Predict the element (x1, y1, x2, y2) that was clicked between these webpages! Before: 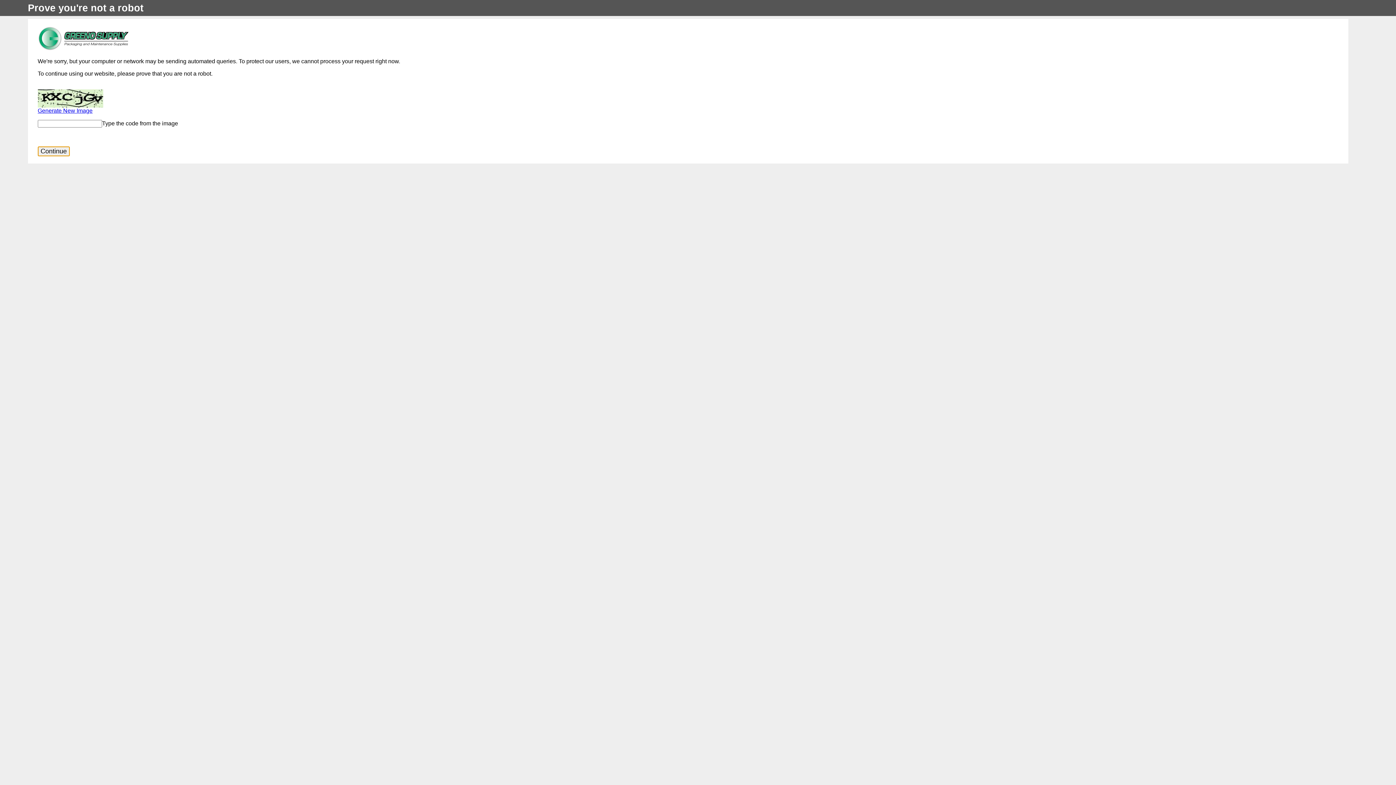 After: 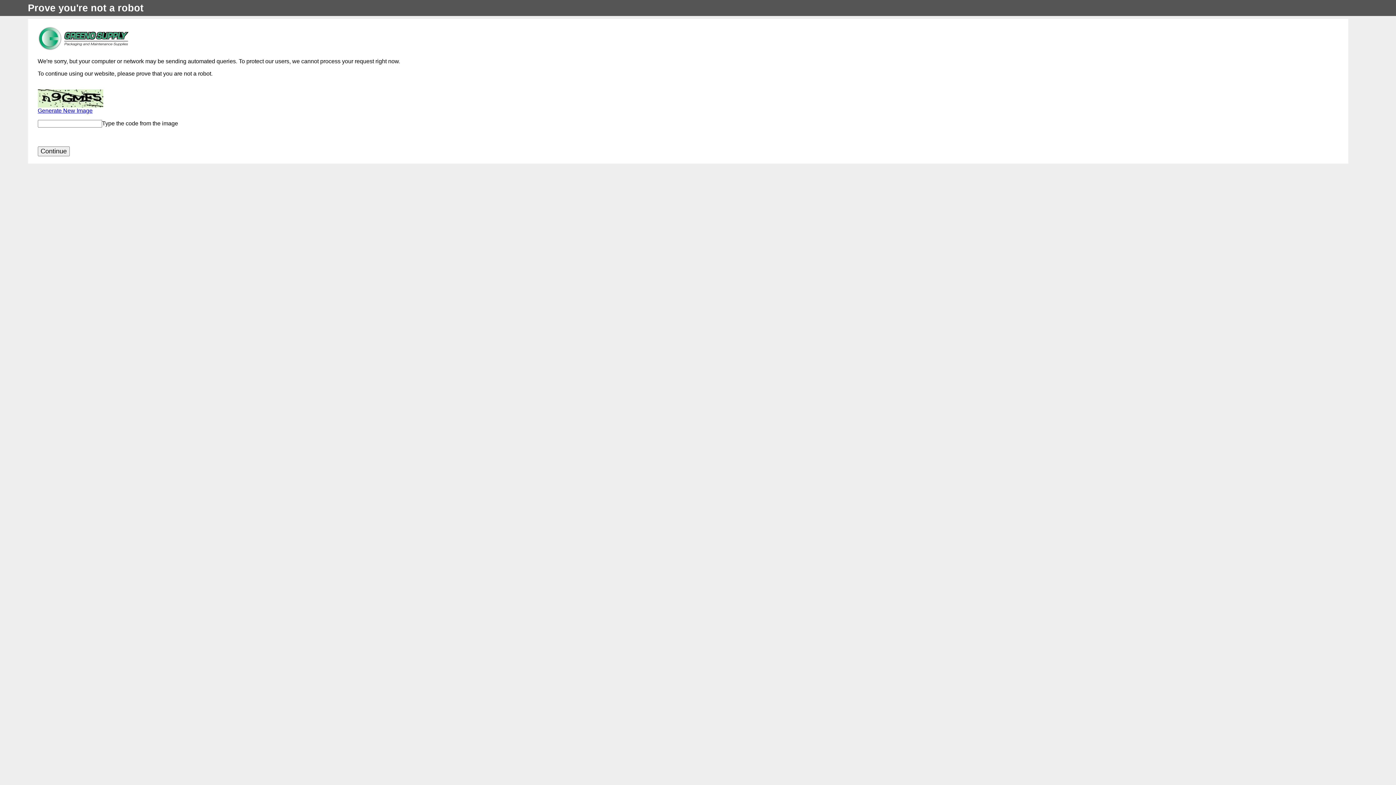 Action: bbox: (37, 107, 1339, 114) label: Generate New Image